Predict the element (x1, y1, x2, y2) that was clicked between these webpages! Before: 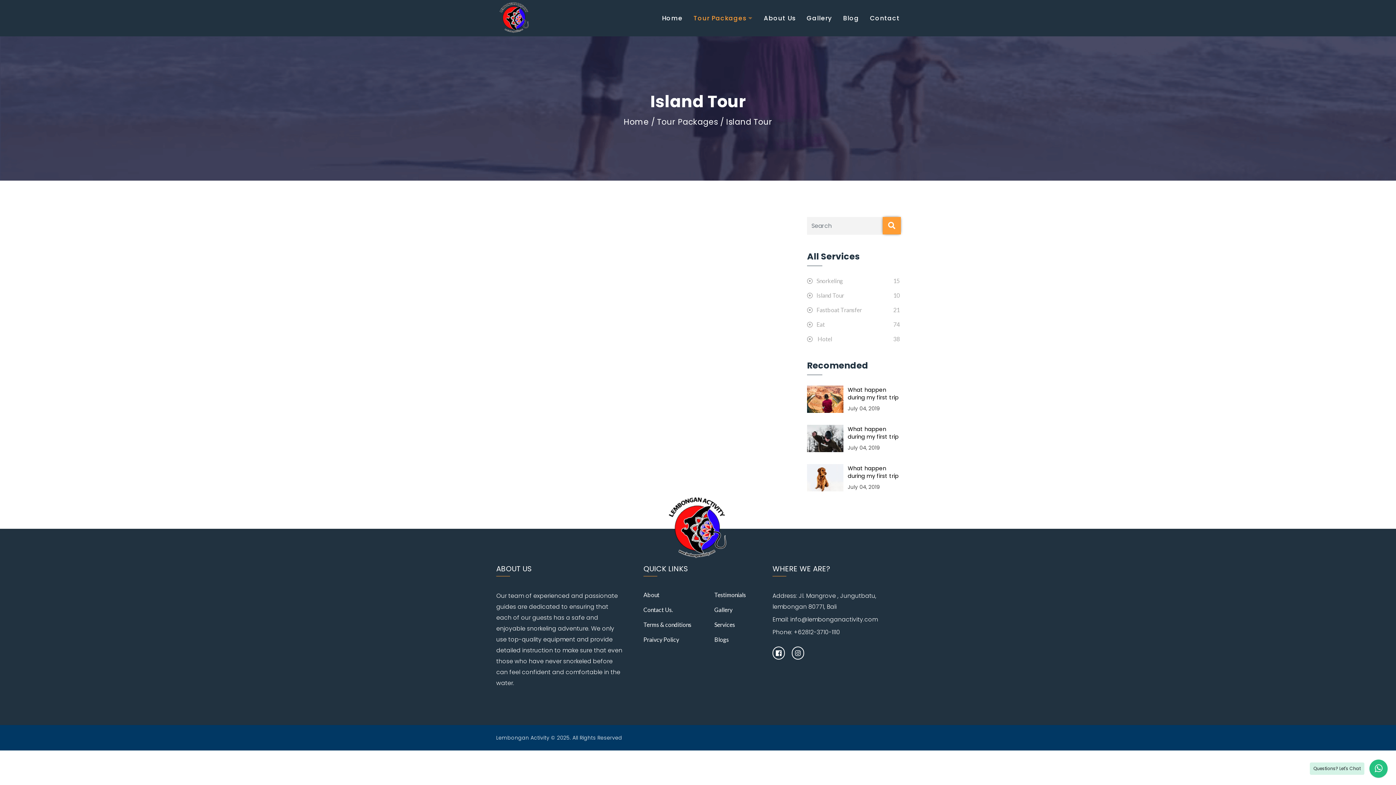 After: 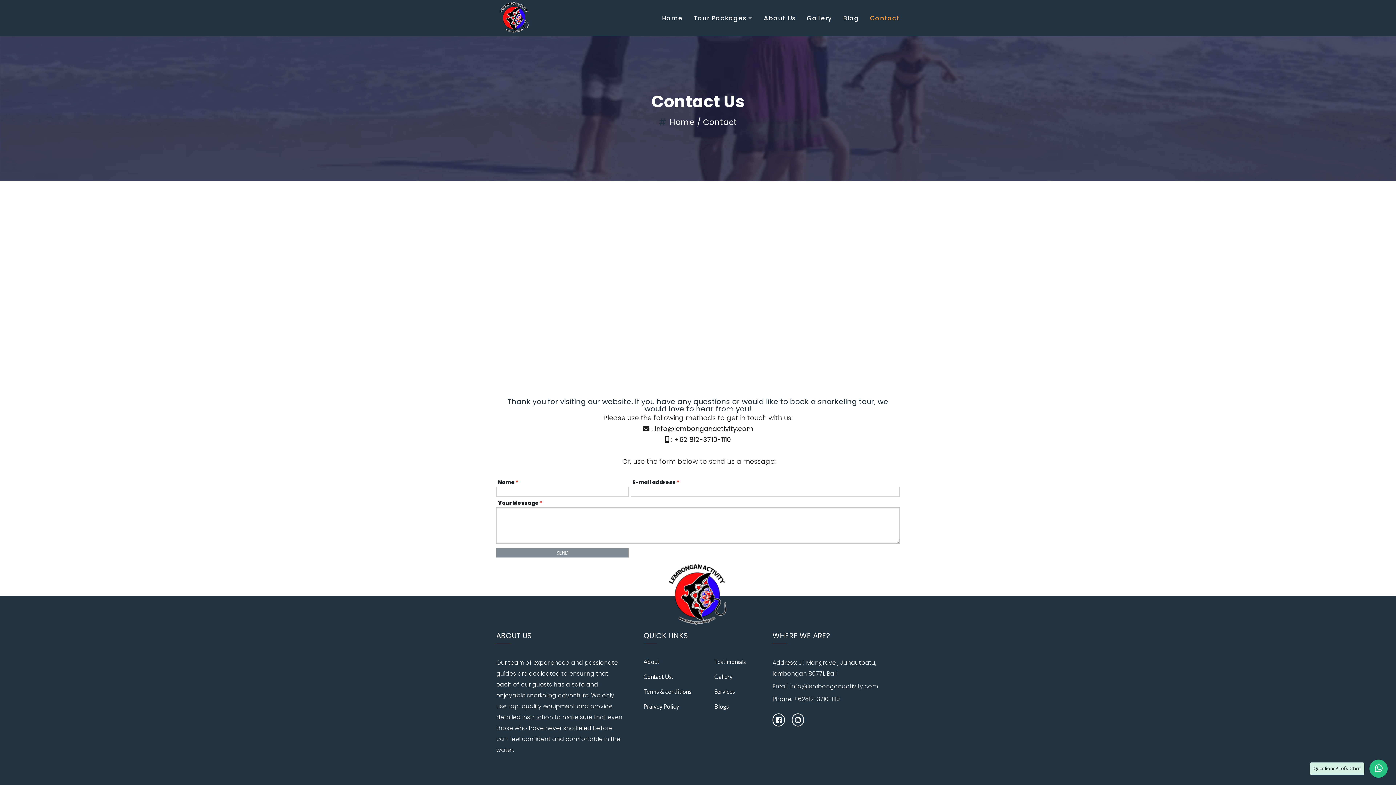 Action: bbox: (643, 606, 673, 613) label: Contact Us.